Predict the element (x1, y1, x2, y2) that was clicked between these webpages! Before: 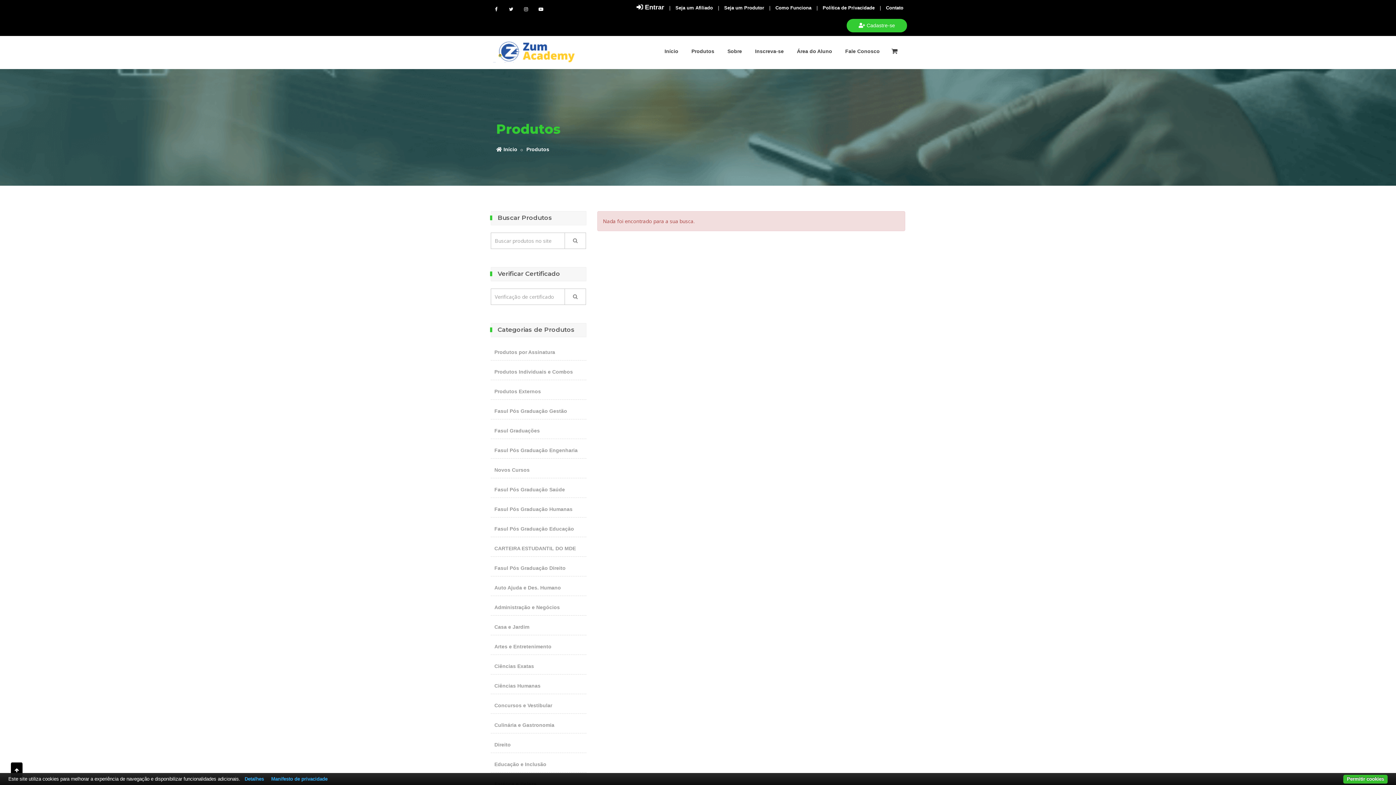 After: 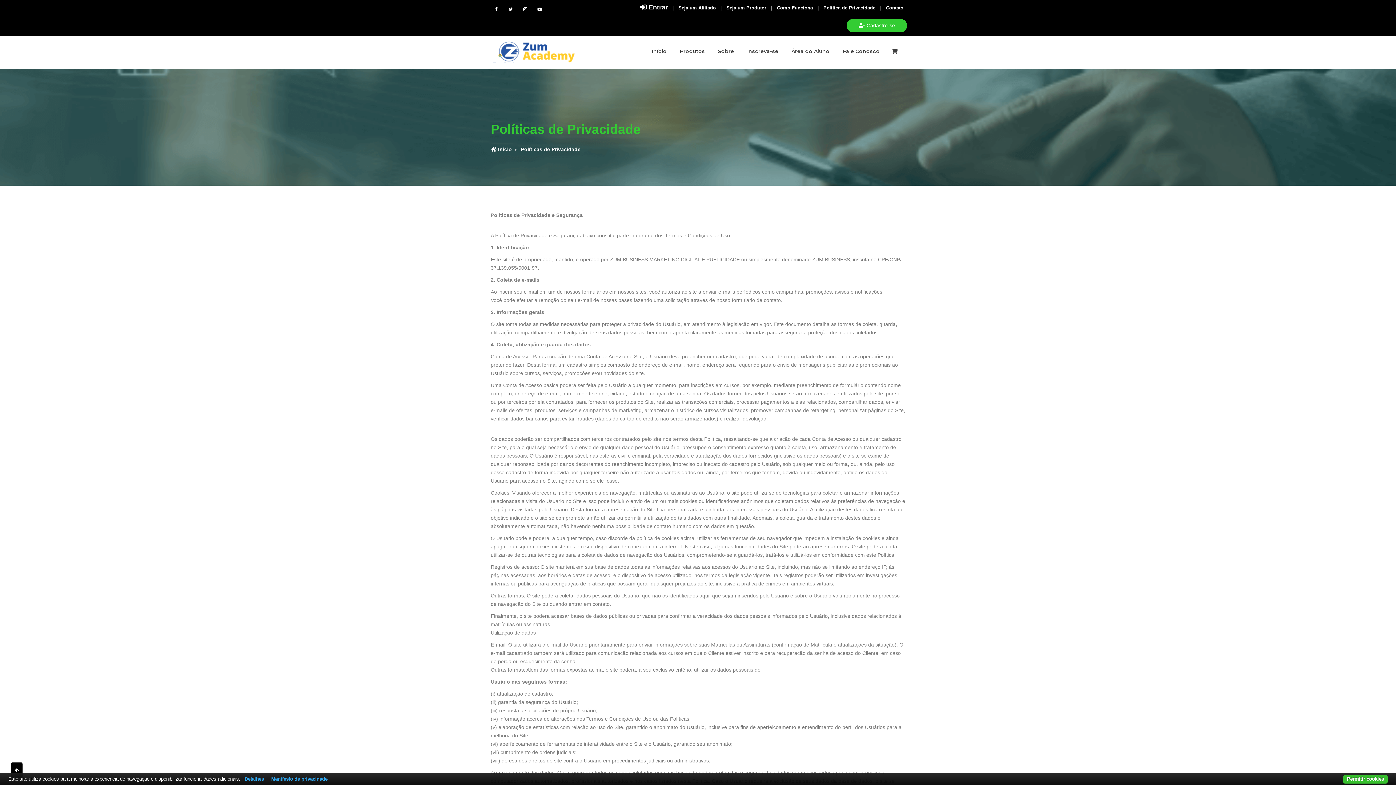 Action: label: Política de Privacidade bbox: (822, 5, 874, 10)